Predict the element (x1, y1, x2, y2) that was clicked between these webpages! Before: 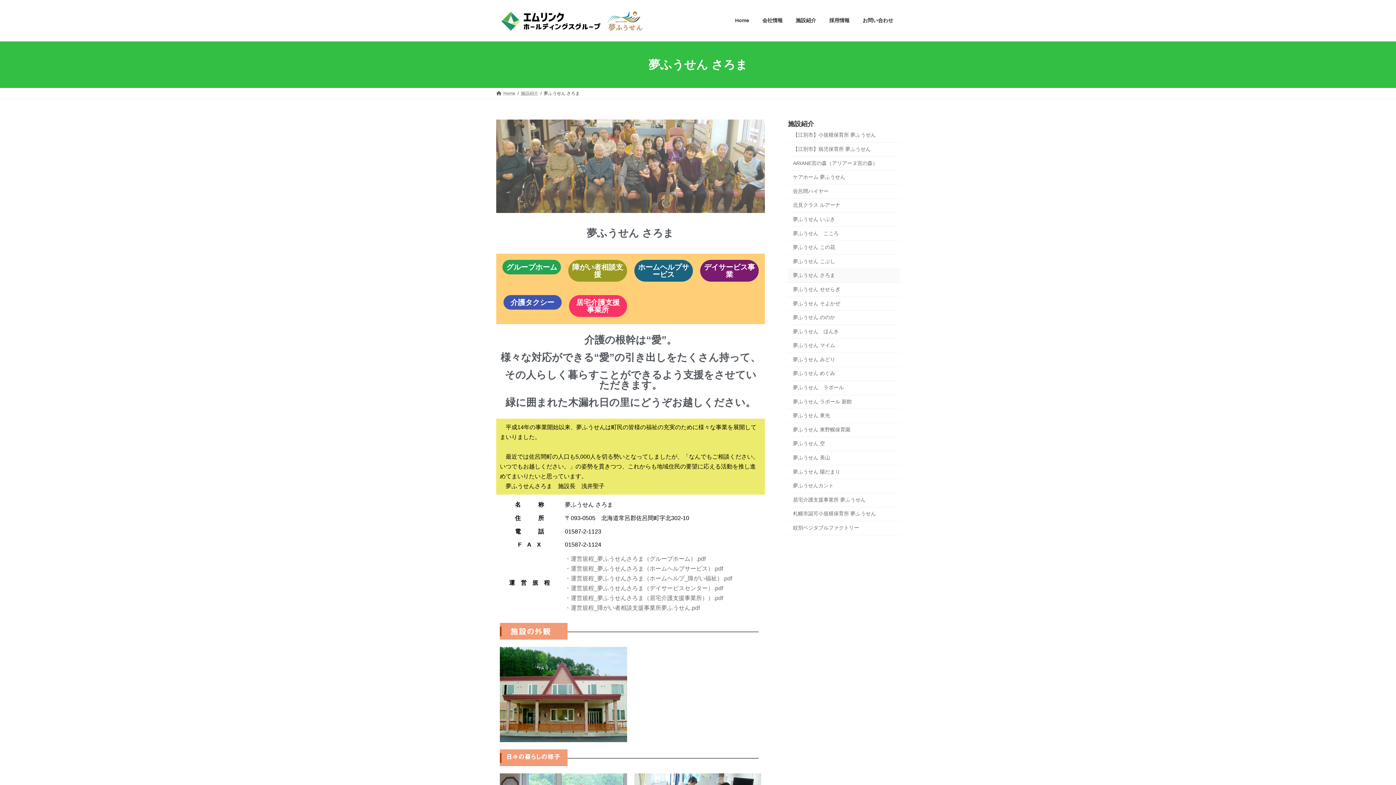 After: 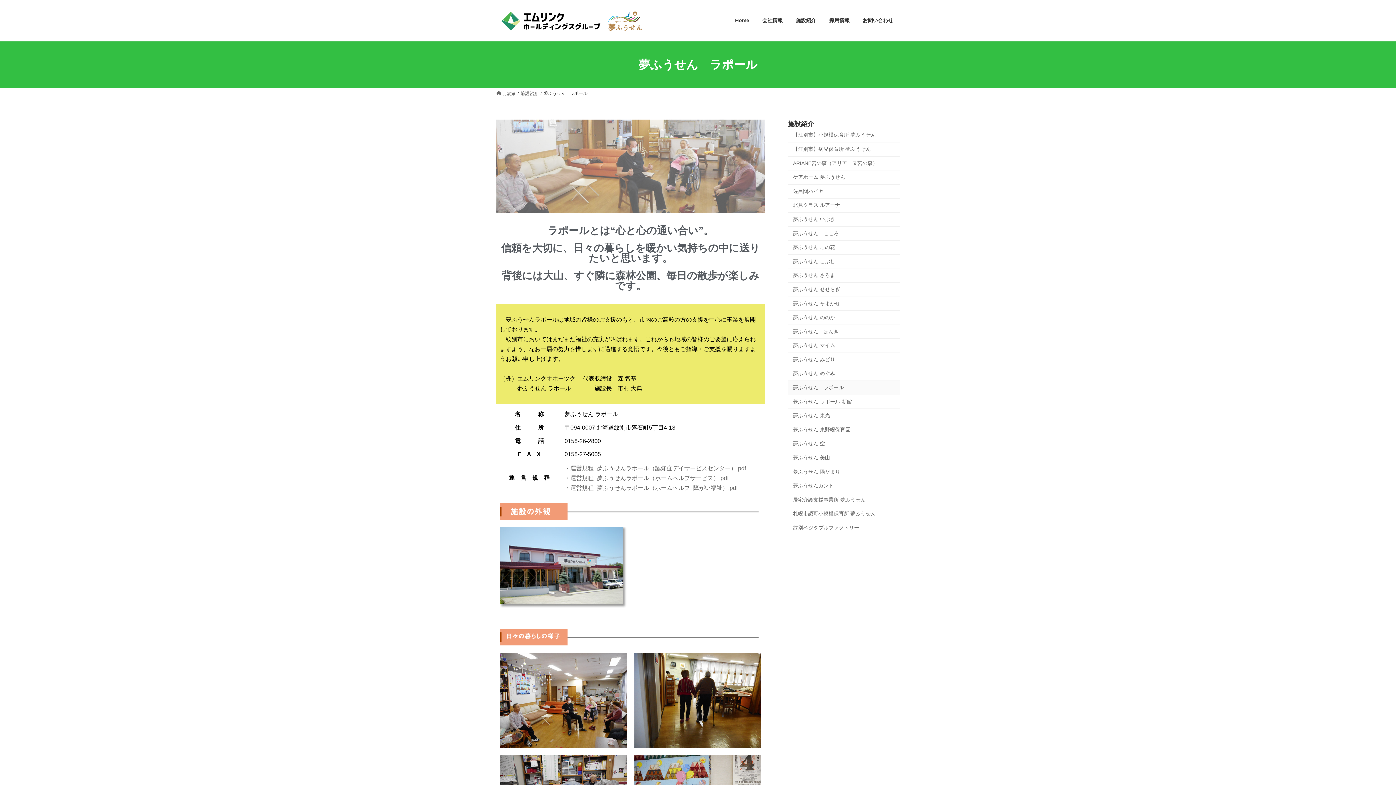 Action: label: 夢ふうせん　ラポール bbox: (788, 381, 900, 395)